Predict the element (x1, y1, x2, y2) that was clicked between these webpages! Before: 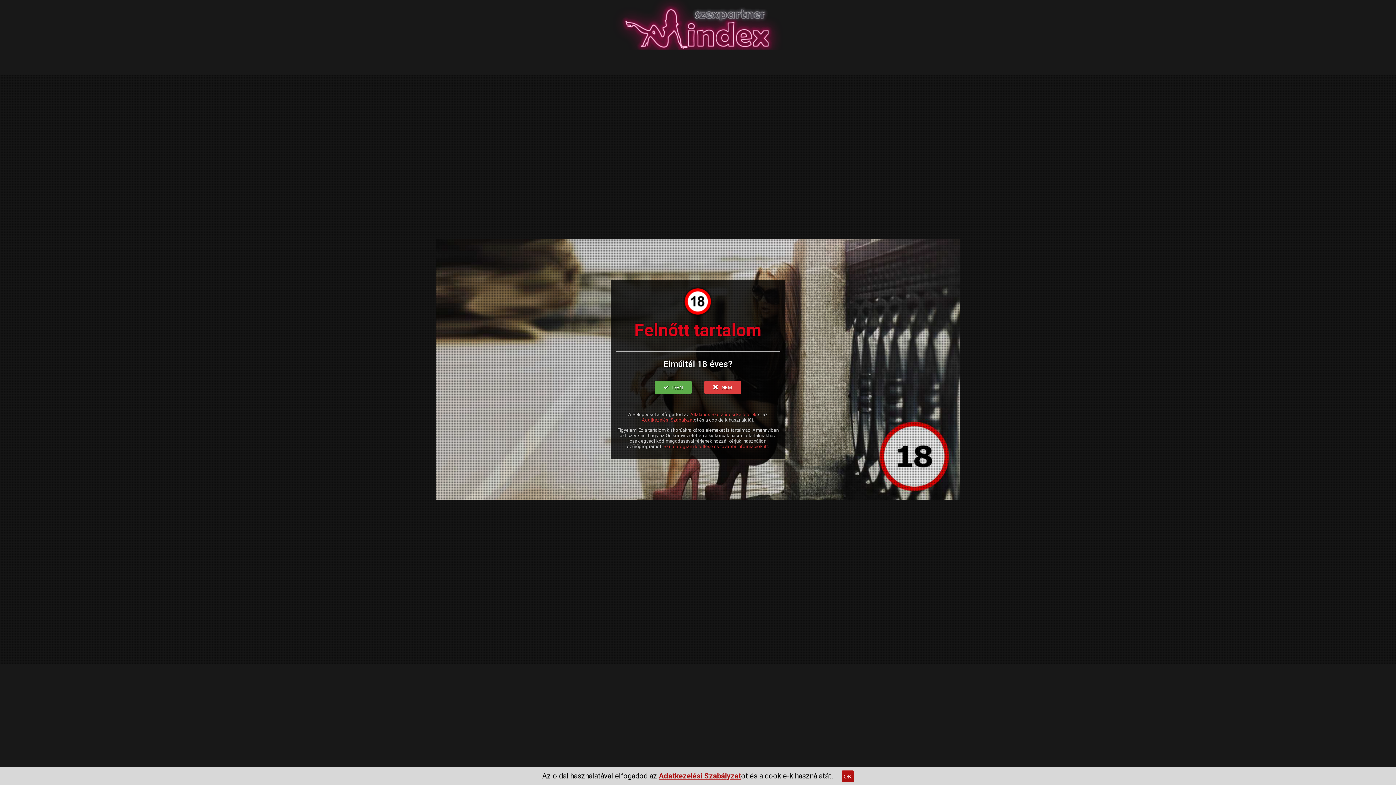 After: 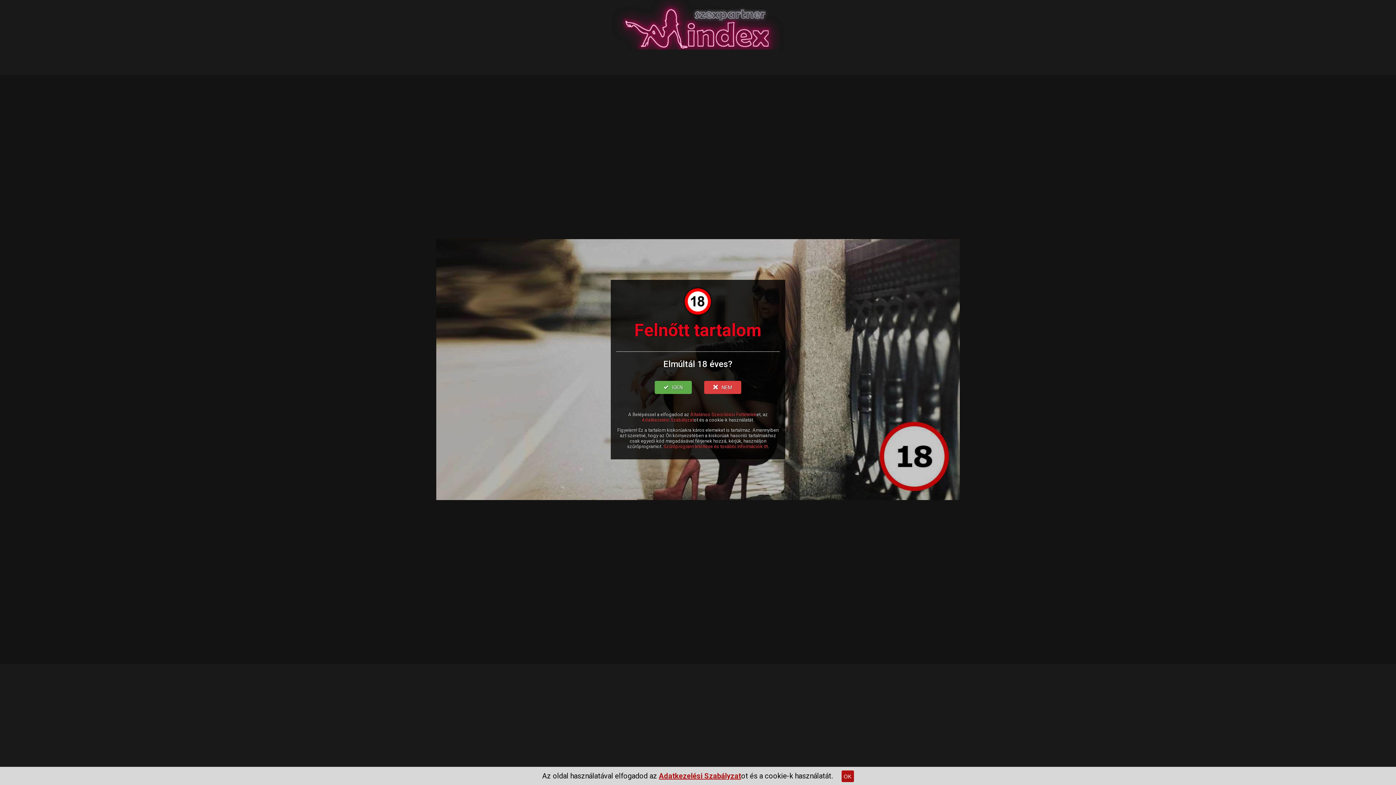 Action: label: Adatkezelési Szabályzat bbox: (659, 767, 741, 785)